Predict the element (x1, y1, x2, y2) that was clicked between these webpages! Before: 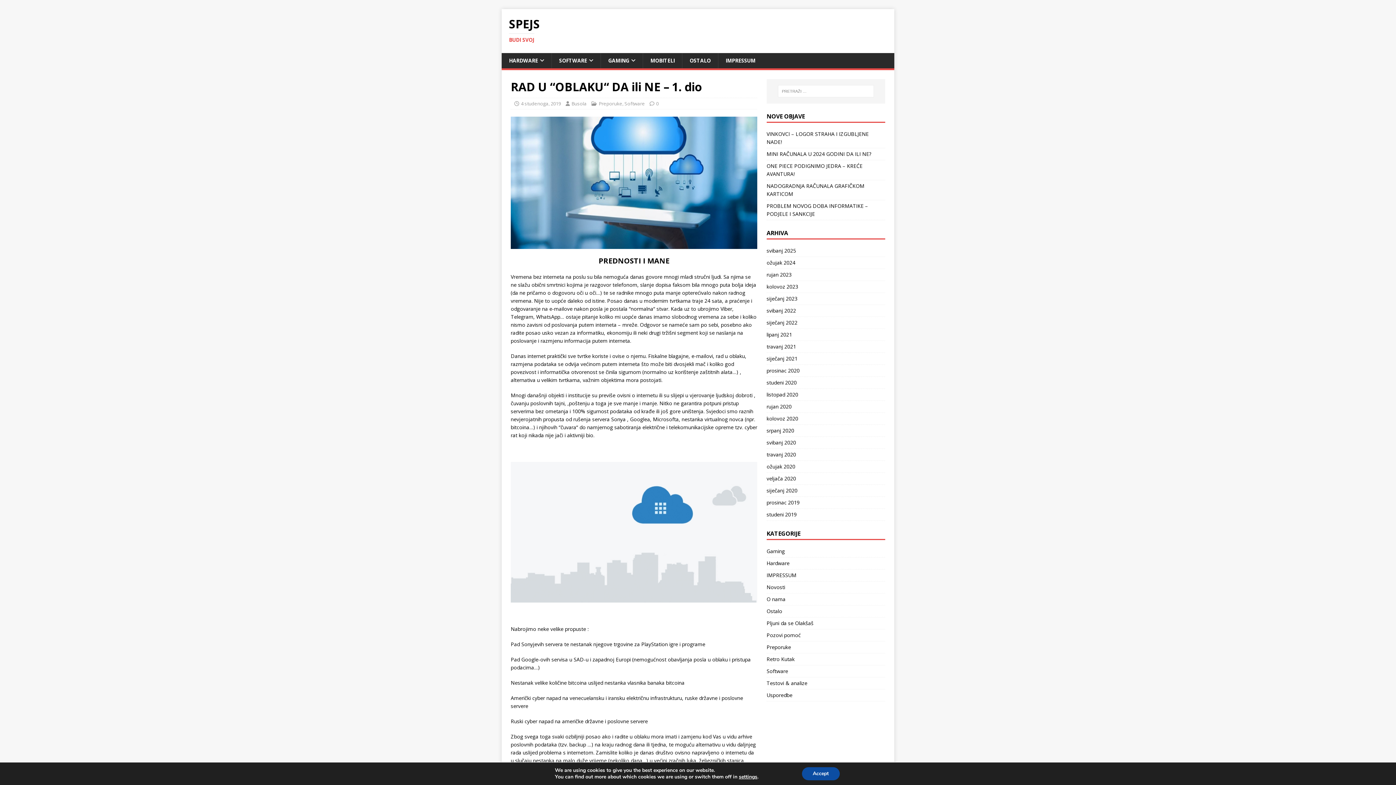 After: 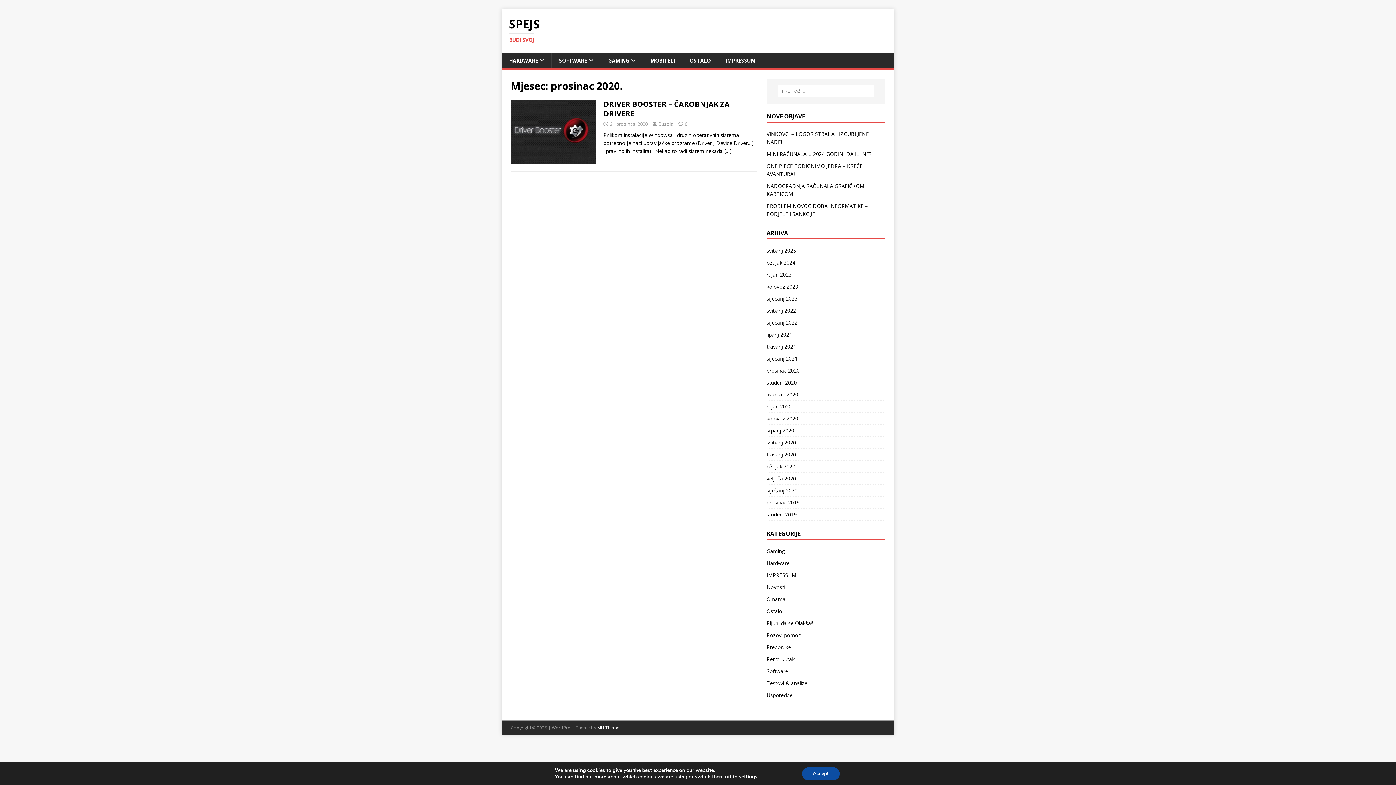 Action: label: prosinac 2020 bbox: (766, 364, 885, 376)